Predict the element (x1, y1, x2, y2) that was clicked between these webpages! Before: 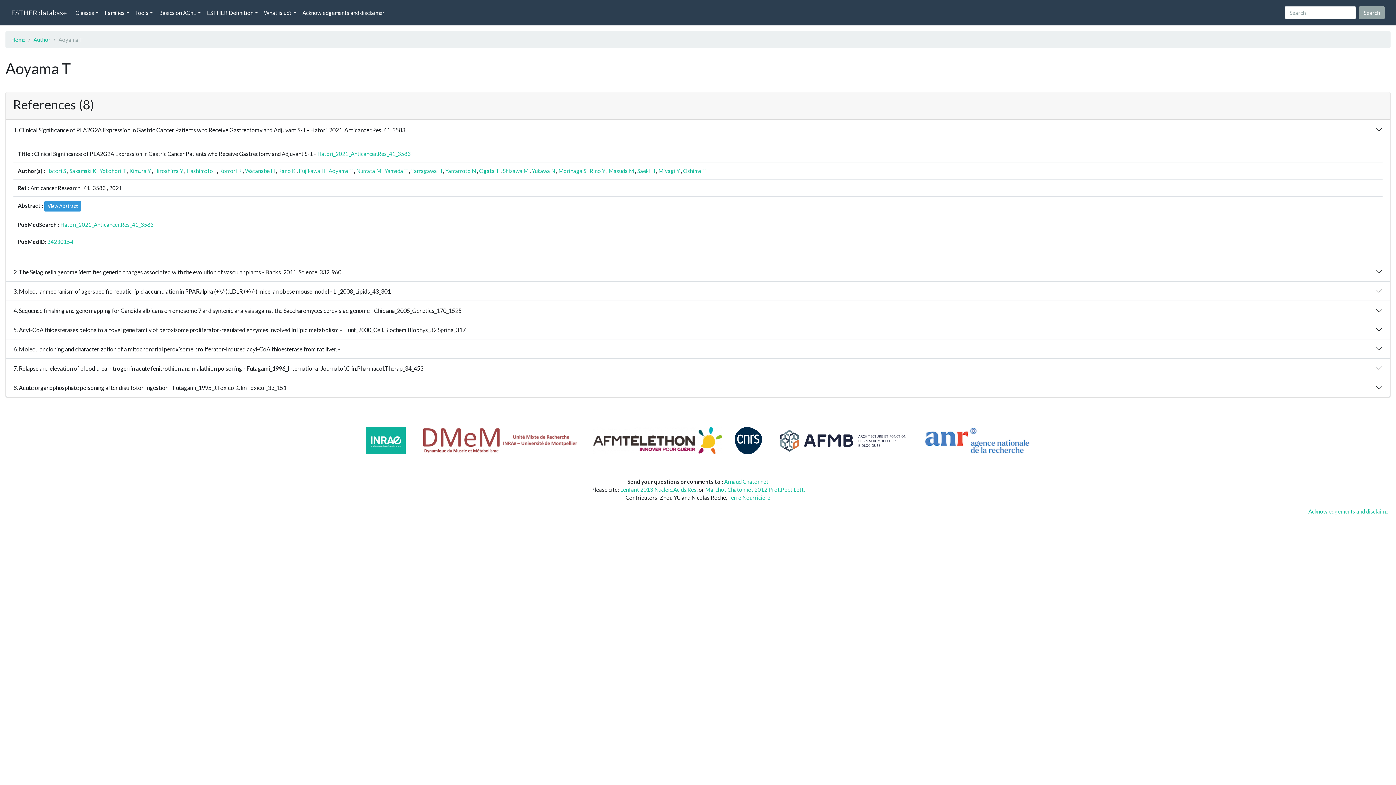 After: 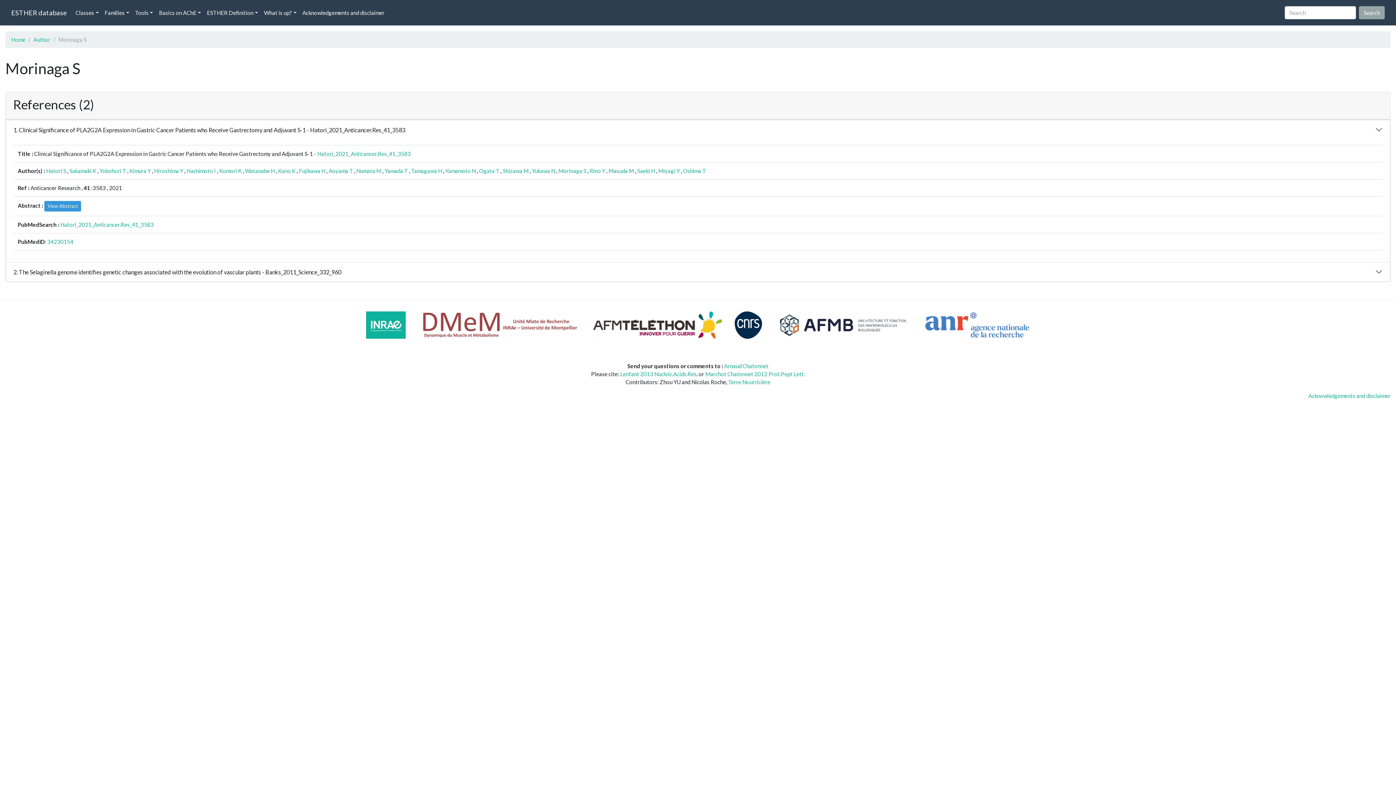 Action: bbox: (558, 167, 586, 174) label: Morinaga S